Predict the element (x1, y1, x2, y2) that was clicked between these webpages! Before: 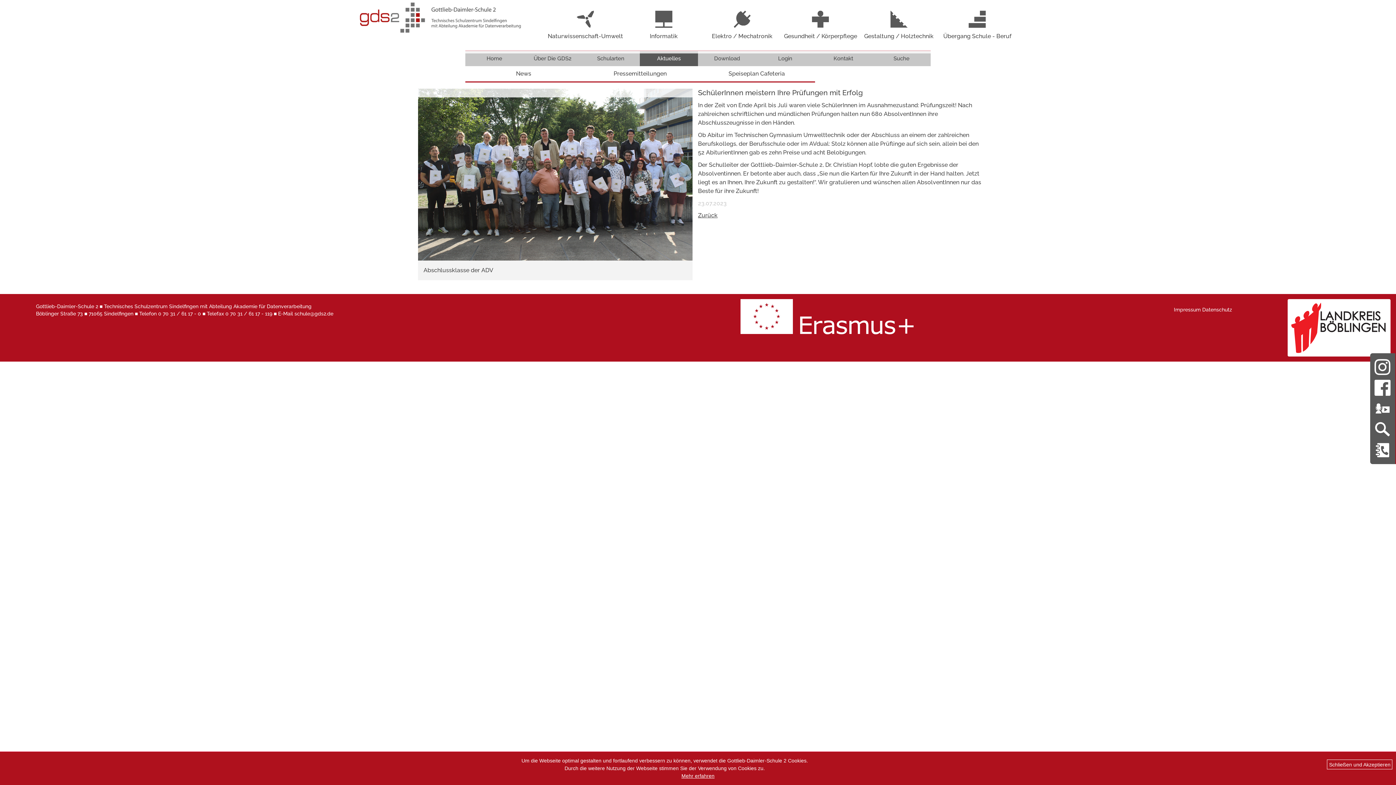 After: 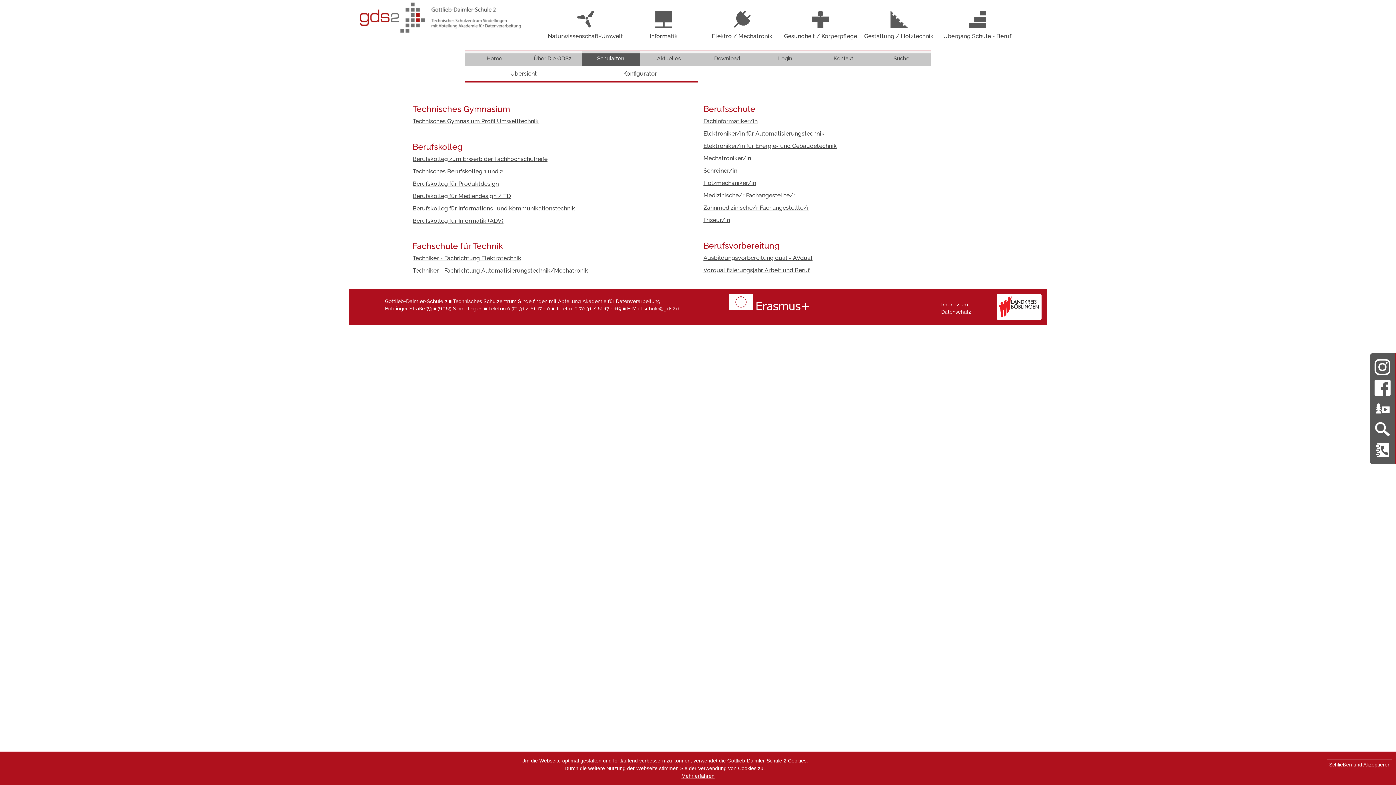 Action: label: Schularten bbox: (581, 54, 639, 62)